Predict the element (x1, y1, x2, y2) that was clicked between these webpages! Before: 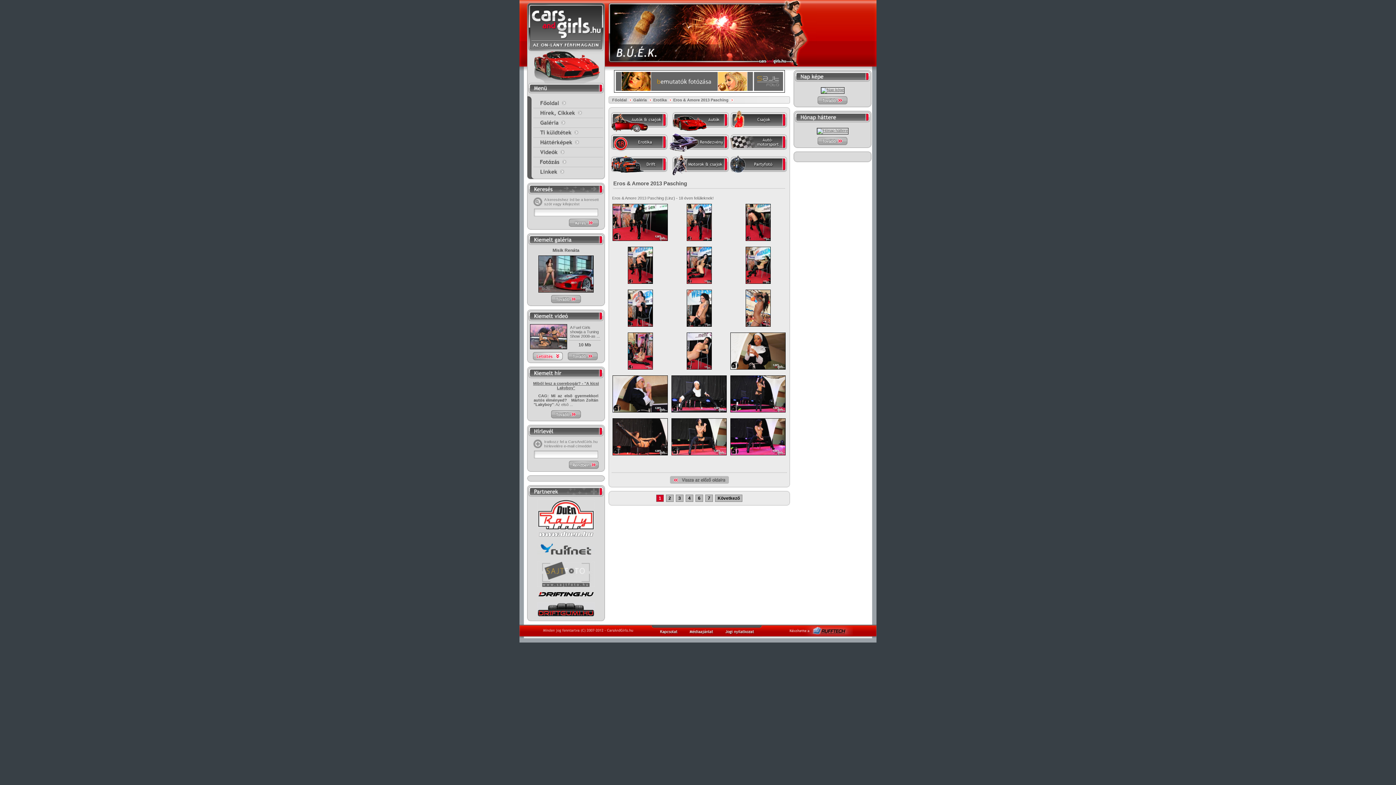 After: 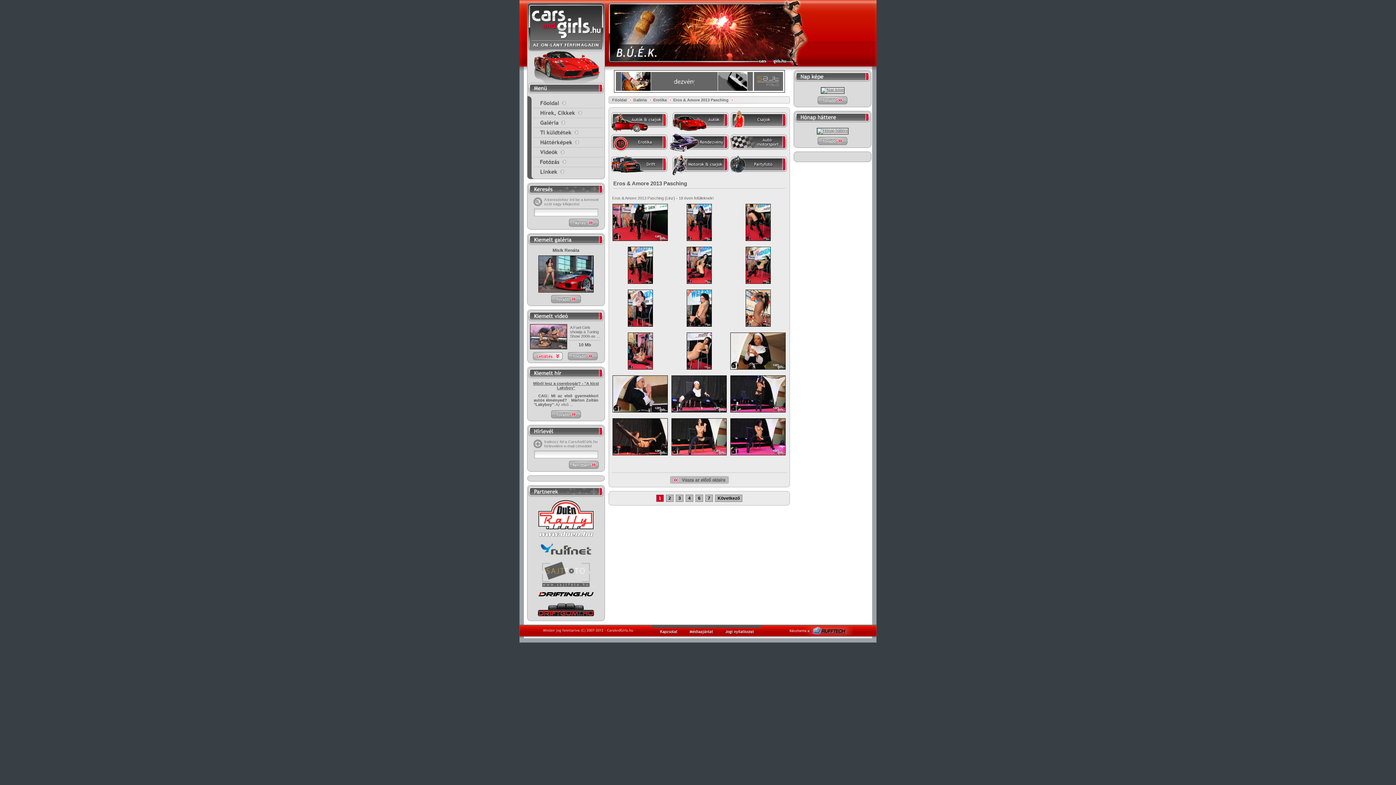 Action: bbox: (537, 597, 594, 601)